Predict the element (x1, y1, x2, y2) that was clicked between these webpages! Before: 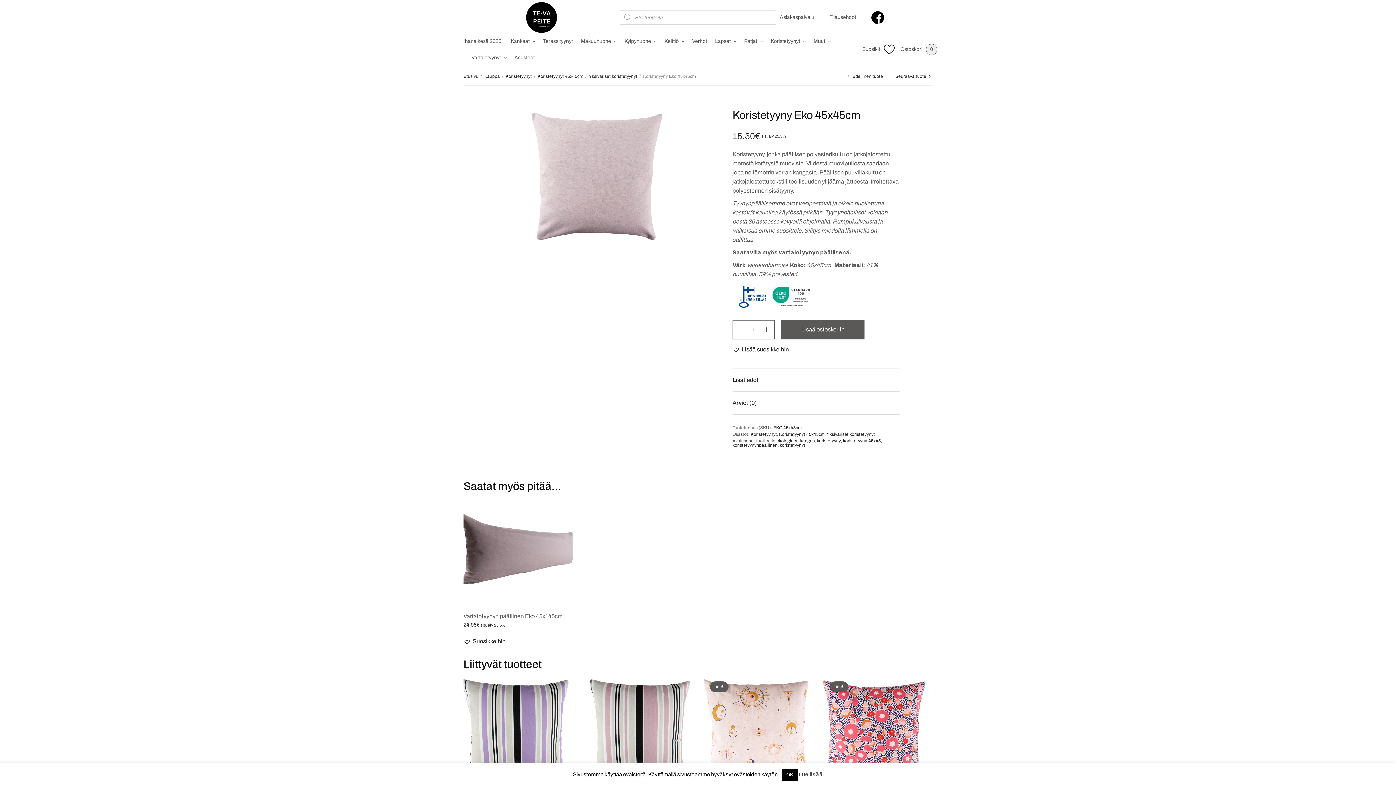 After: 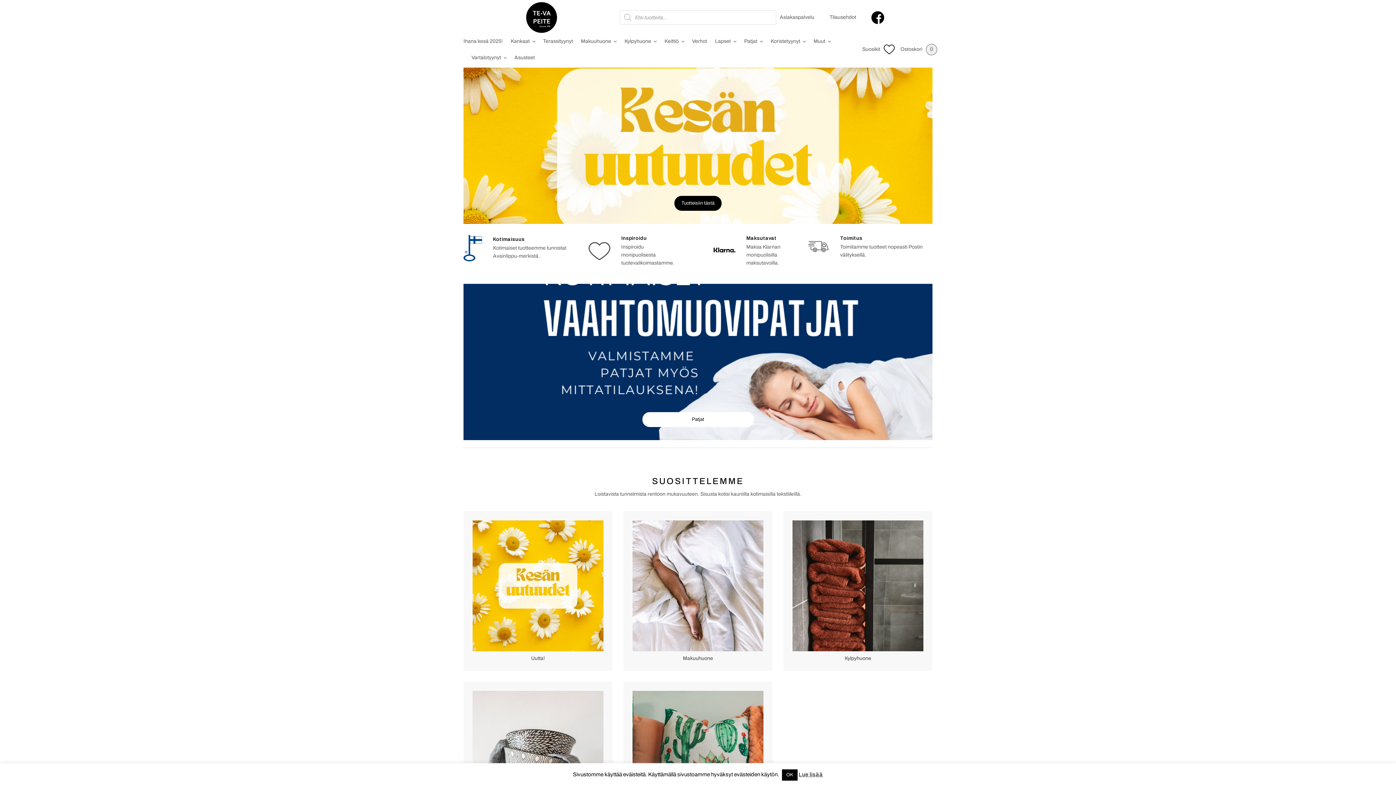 Action: bbox: (463, 1, 620, 33)